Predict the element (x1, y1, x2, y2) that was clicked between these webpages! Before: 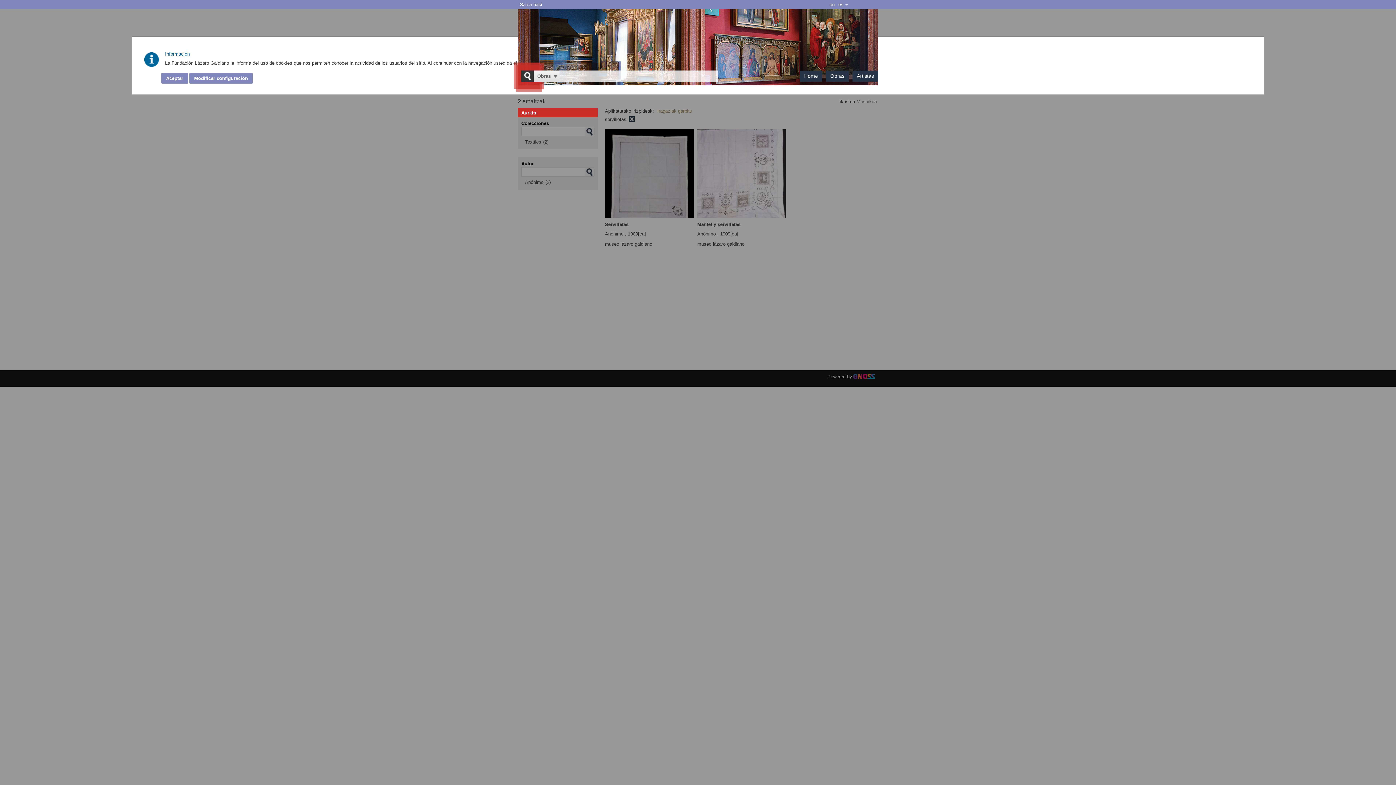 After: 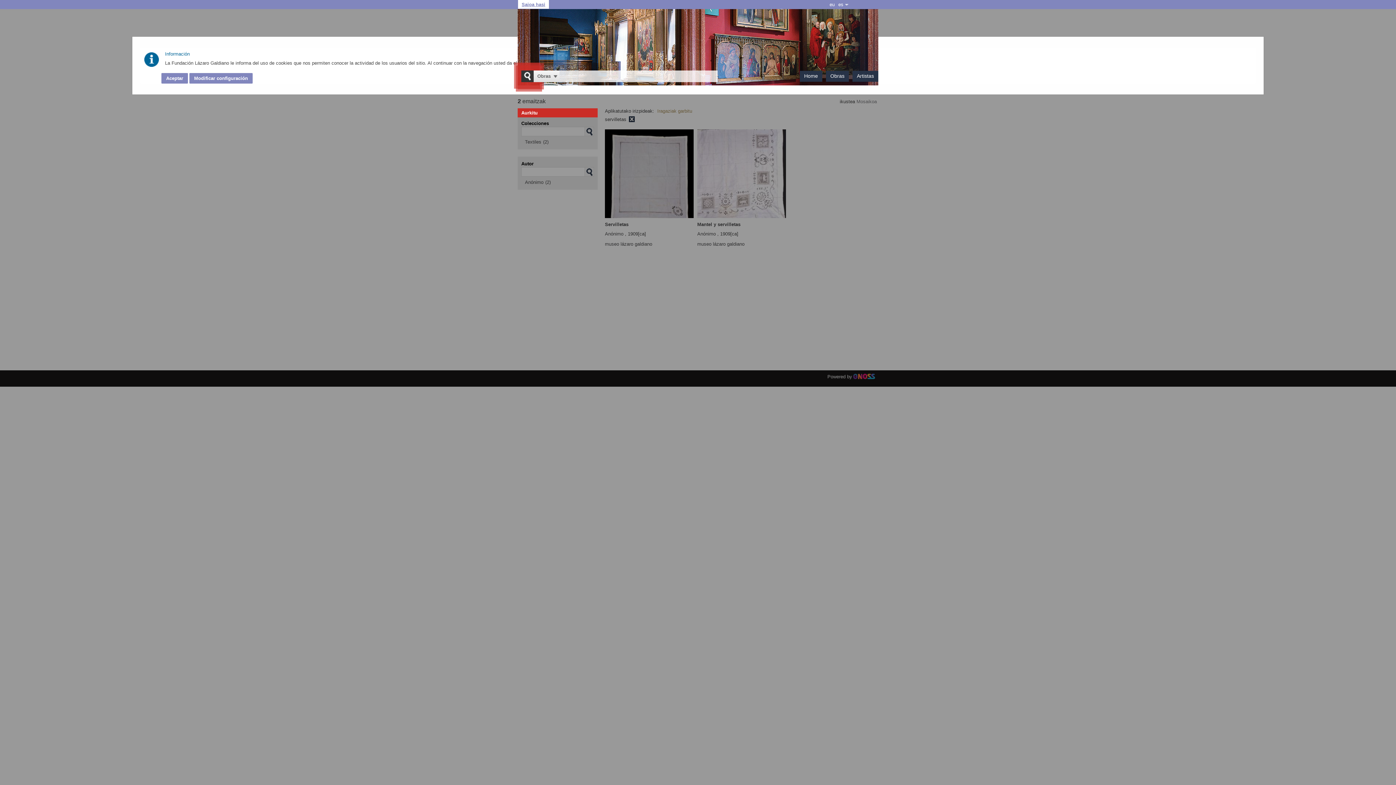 Action: label: Saioa hasi bbox: (518, 0, 544, 9)